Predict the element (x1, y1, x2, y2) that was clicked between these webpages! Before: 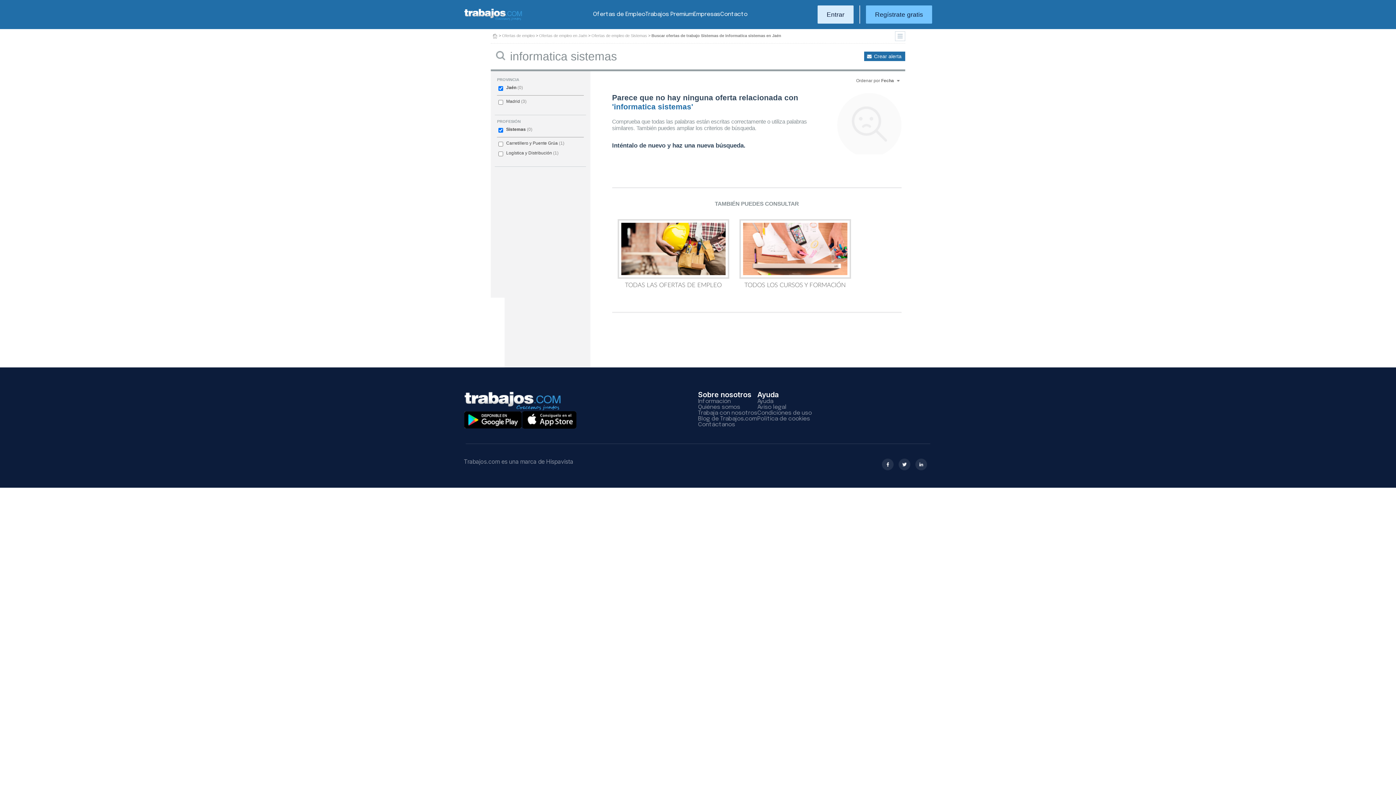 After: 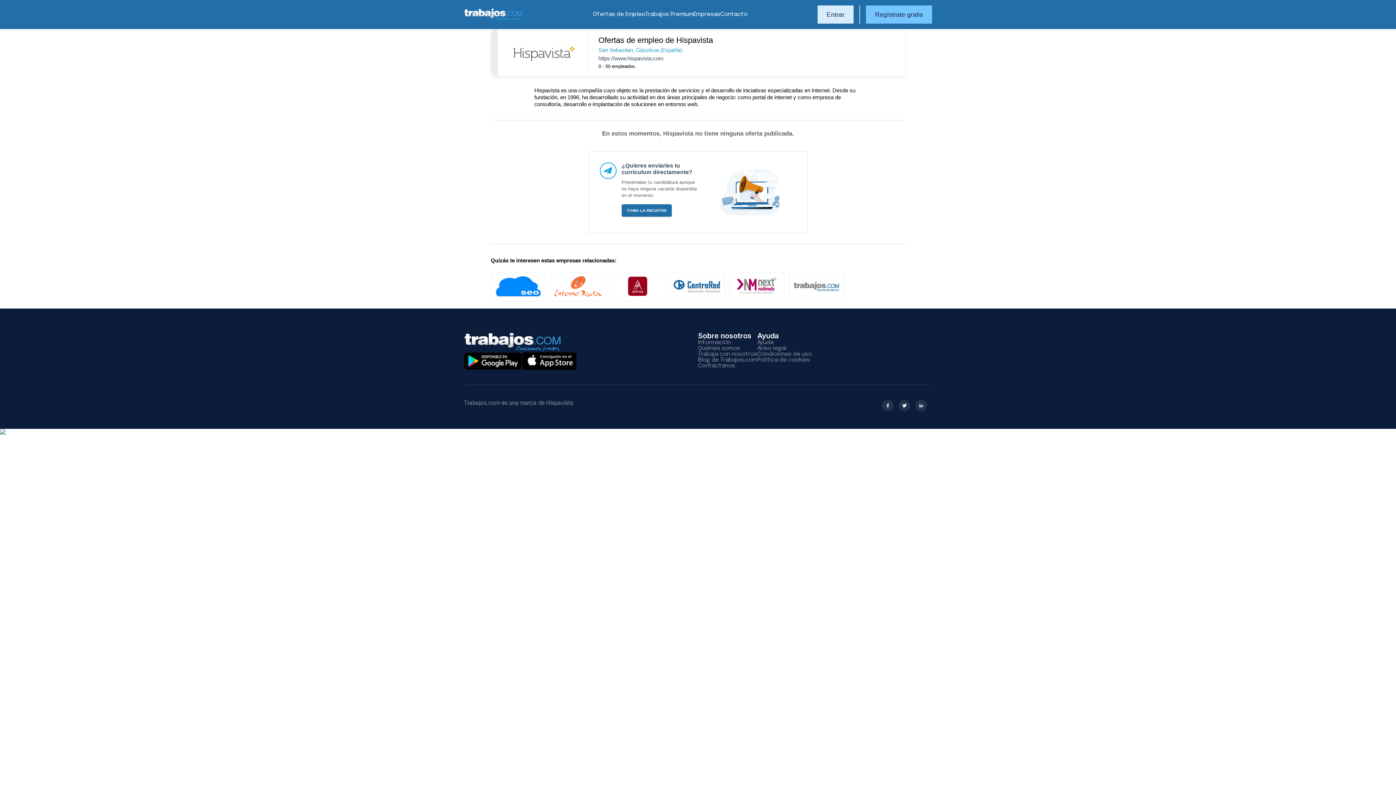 Action: bbox: (698, 410, 757, 416) label: Trabaja con nosotros